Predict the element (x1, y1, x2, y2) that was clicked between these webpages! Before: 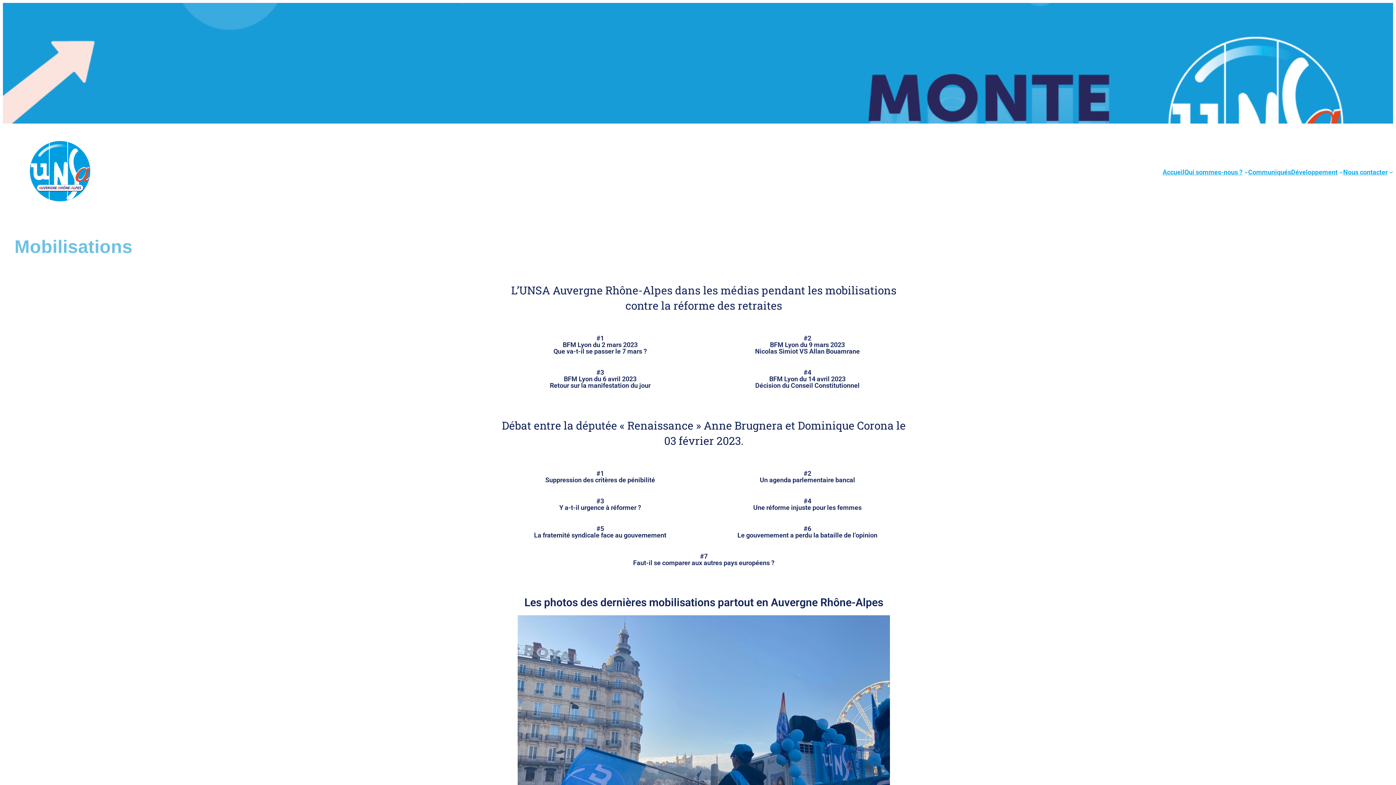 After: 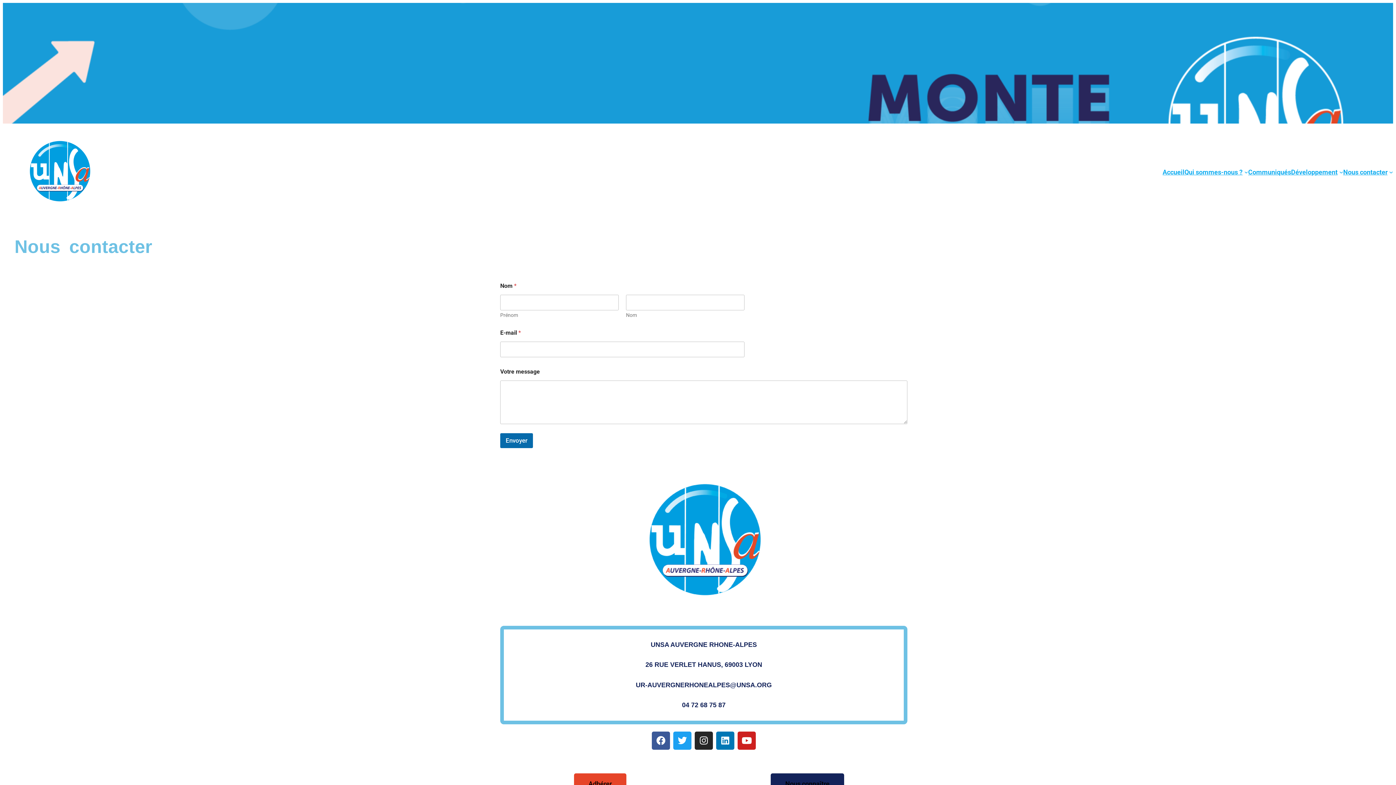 Action: bbox: (1343, 167, 1387, 177) label: Nous contacter